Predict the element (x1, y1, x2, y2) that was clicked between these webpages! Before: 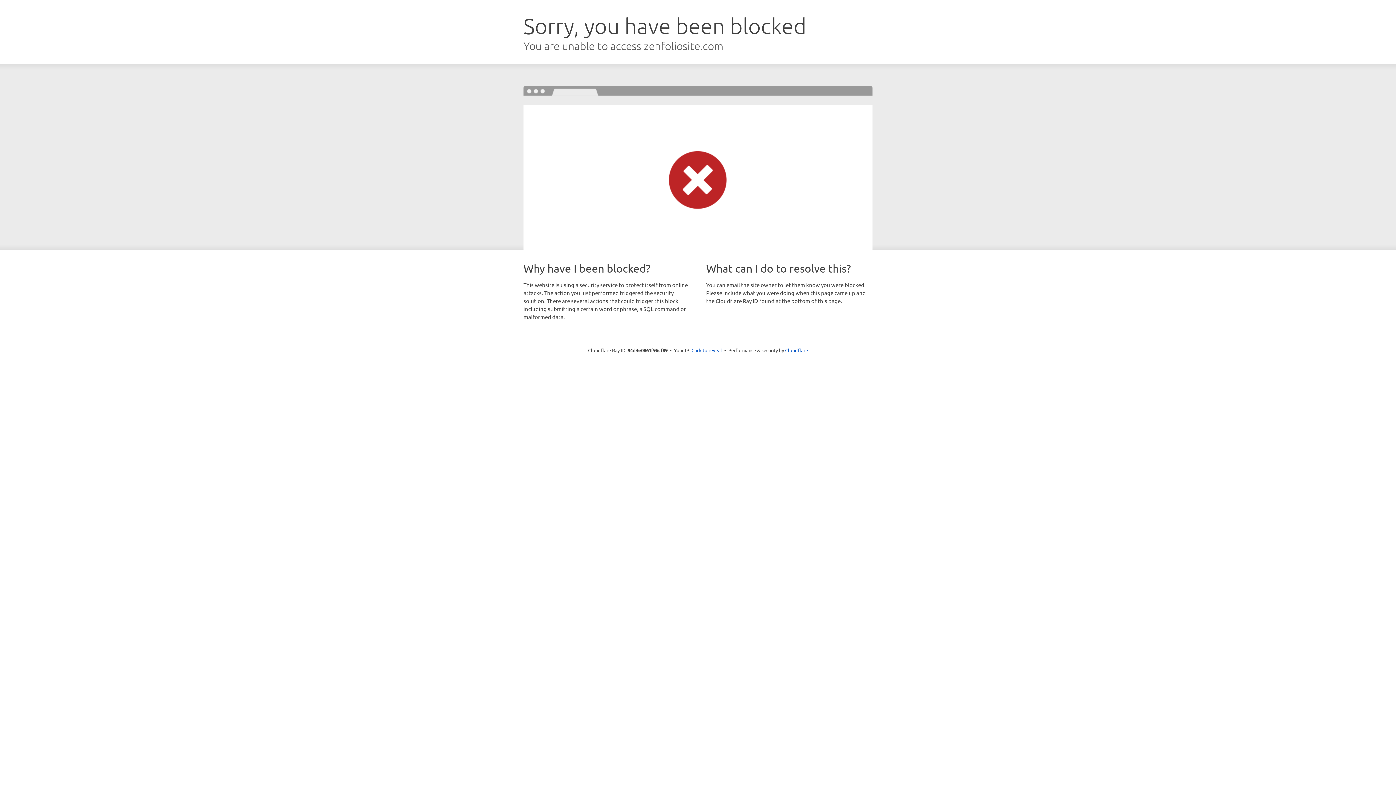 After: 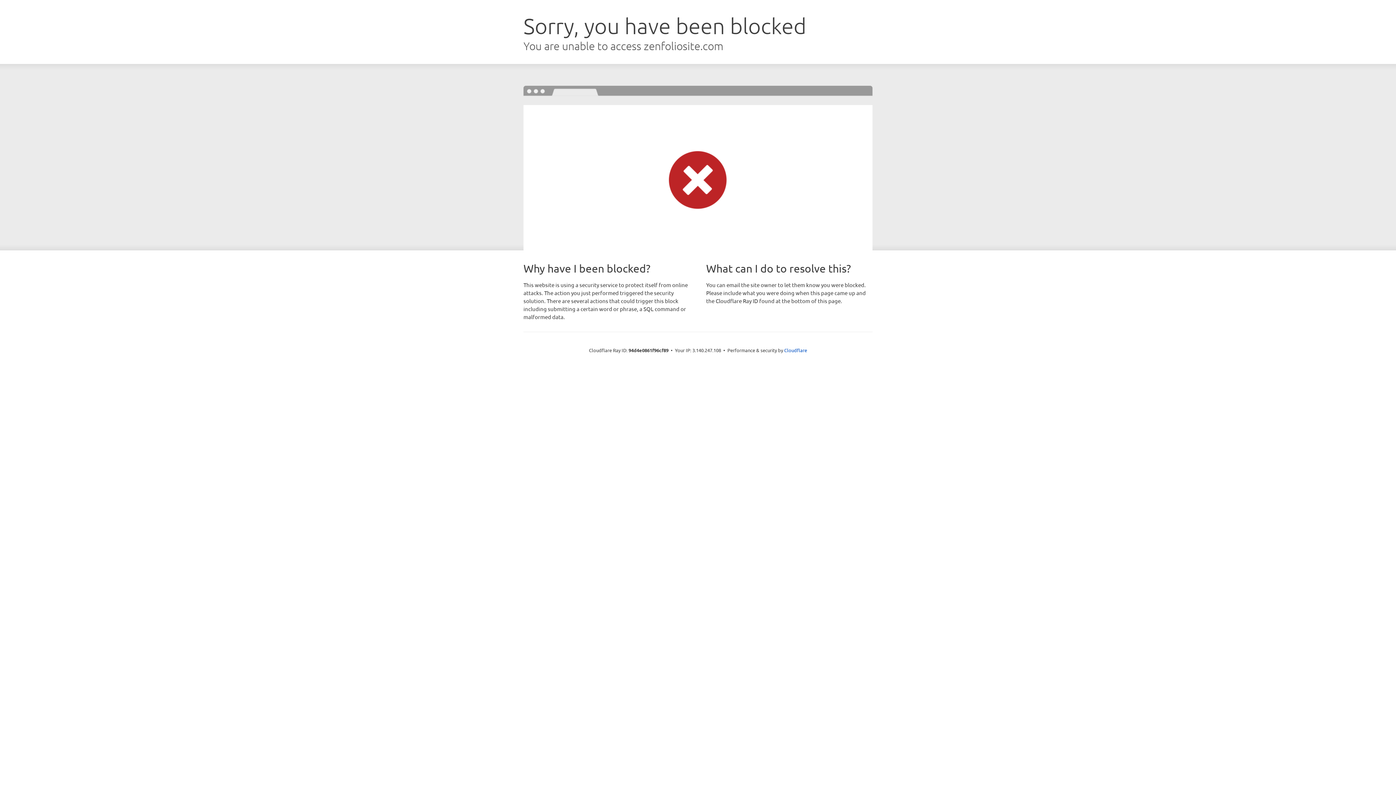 Action: bbox: (691, 346, 722, 353) label: Click to reveal